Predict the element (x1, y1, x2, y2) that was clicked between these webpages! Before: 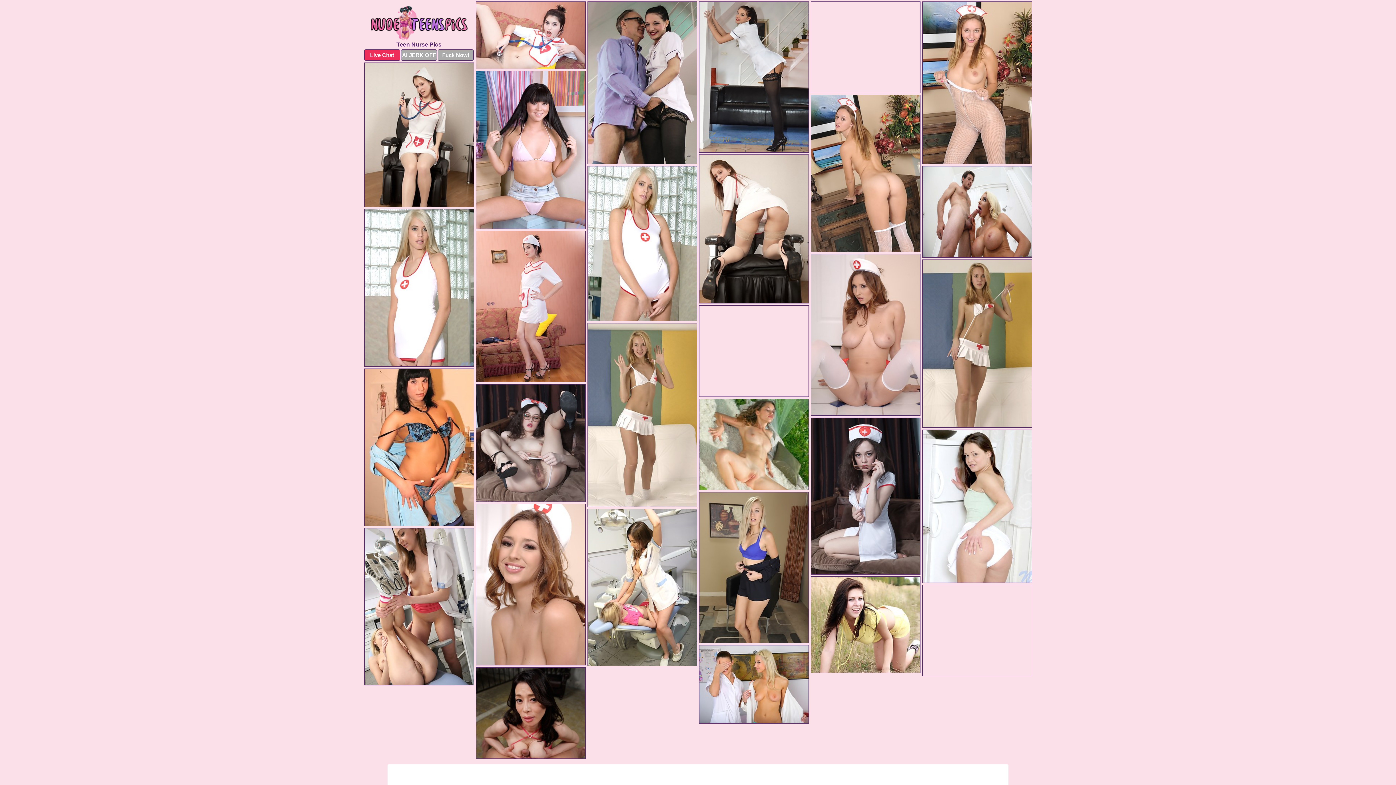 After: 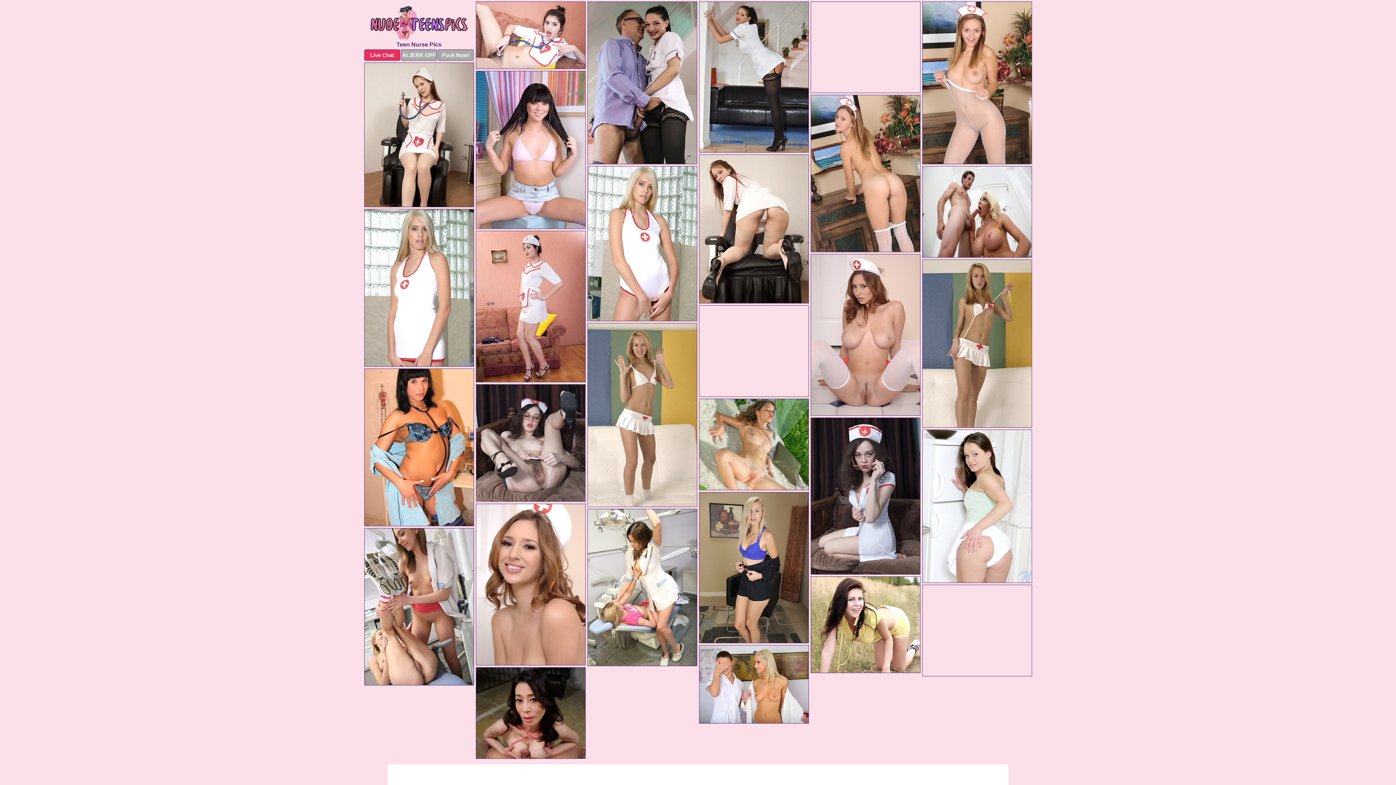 Action: bbox: (475, 384, 585, 502)